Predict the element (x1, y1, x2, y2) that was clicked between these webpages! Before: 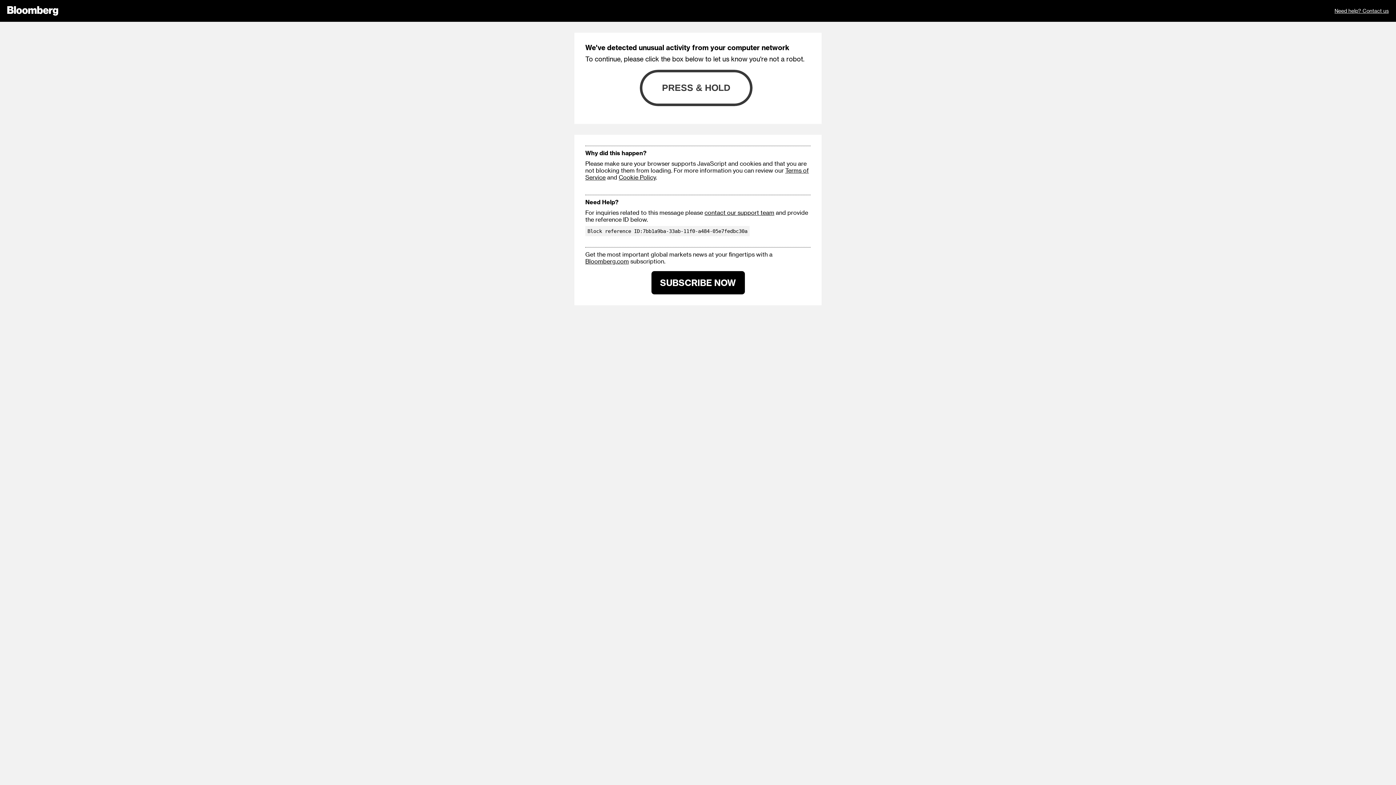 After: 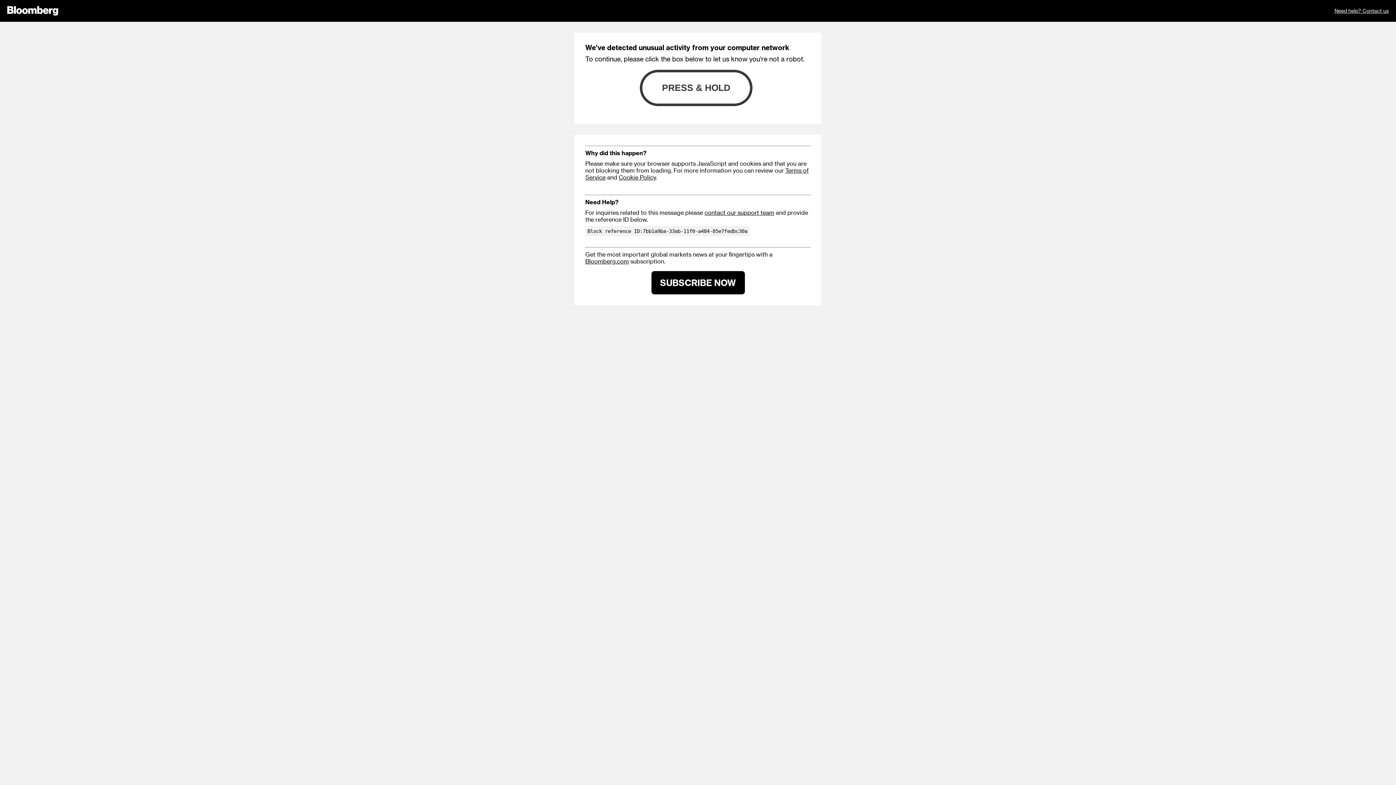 Action: label: Bloomberg.com bbox: (585, 257, 629, 264)